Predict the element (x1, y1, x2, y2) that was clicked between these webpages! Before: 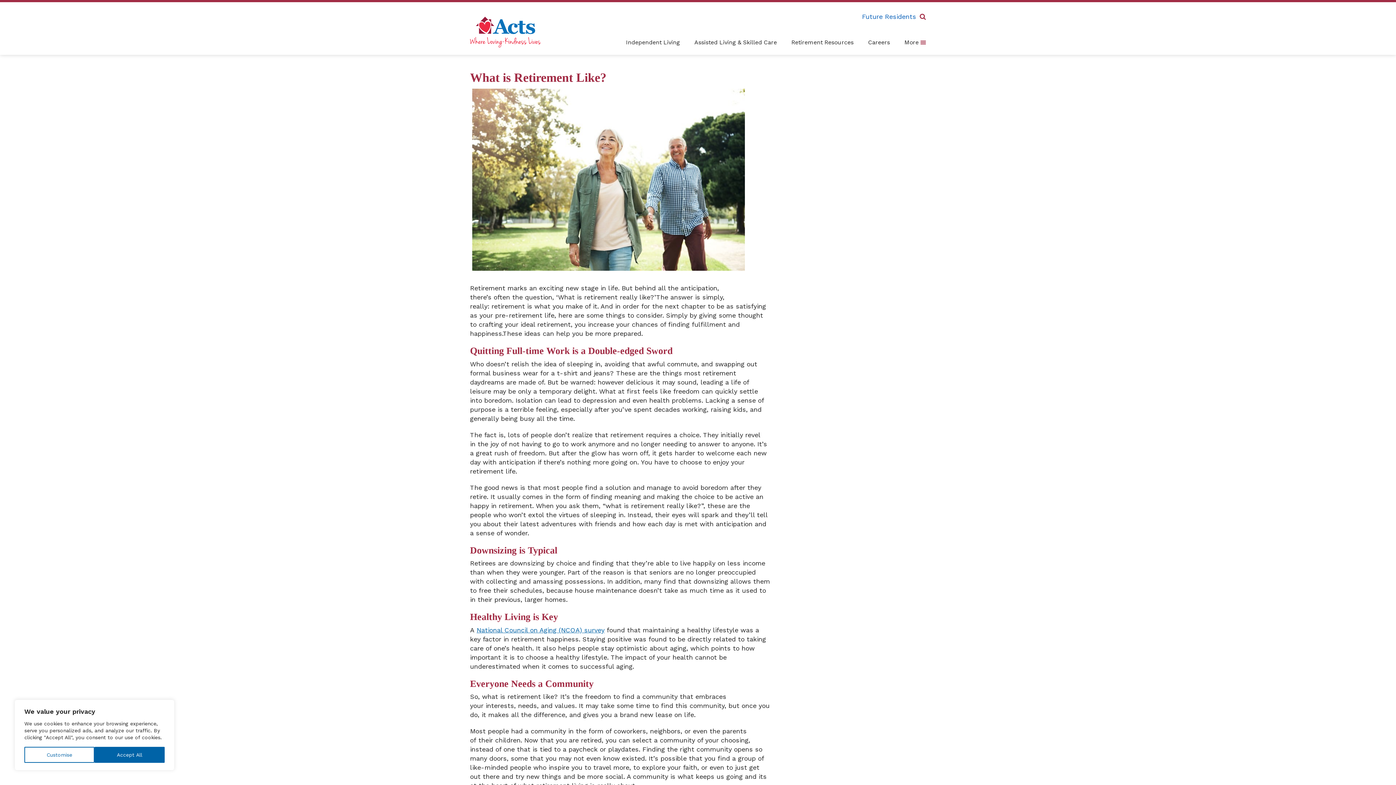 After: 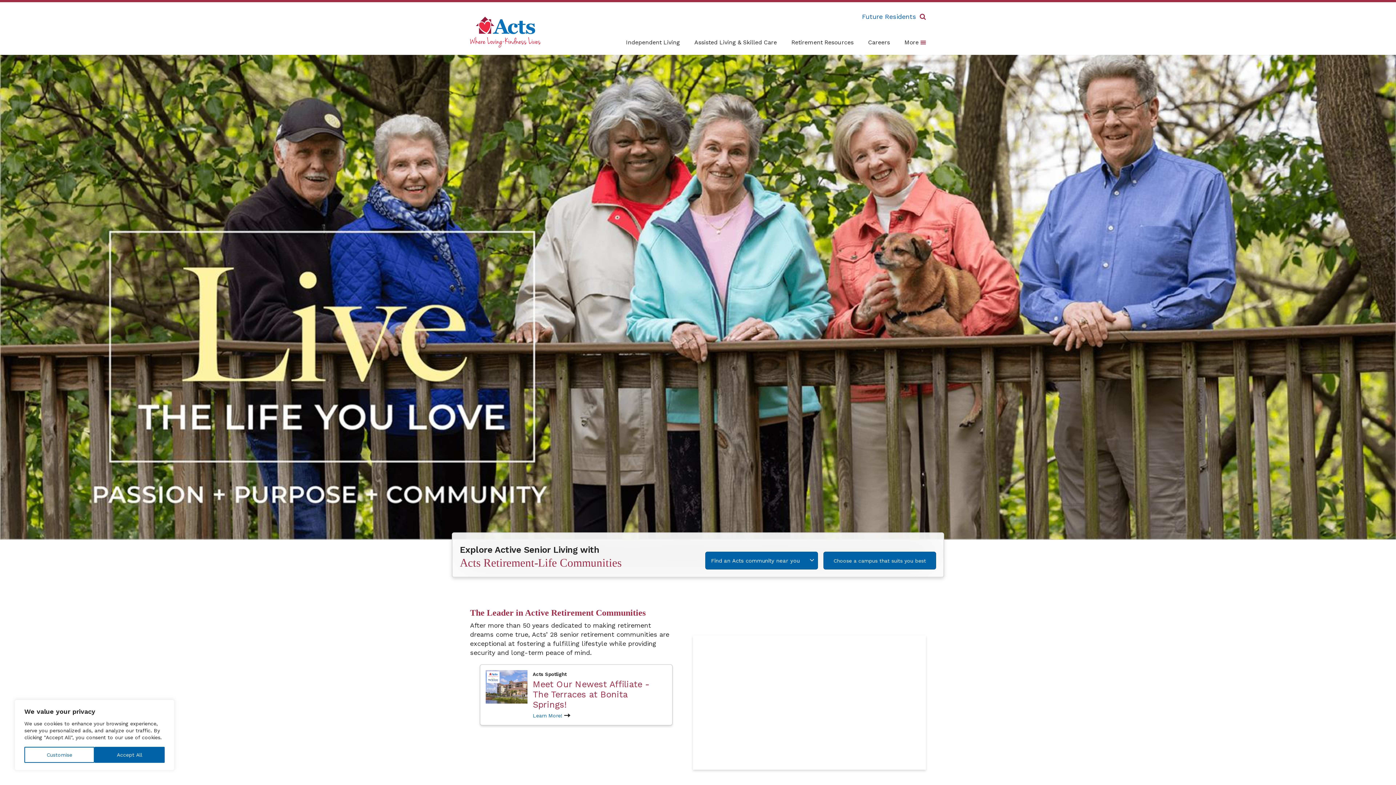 Action: bbox: (470, 28, 541, 35)